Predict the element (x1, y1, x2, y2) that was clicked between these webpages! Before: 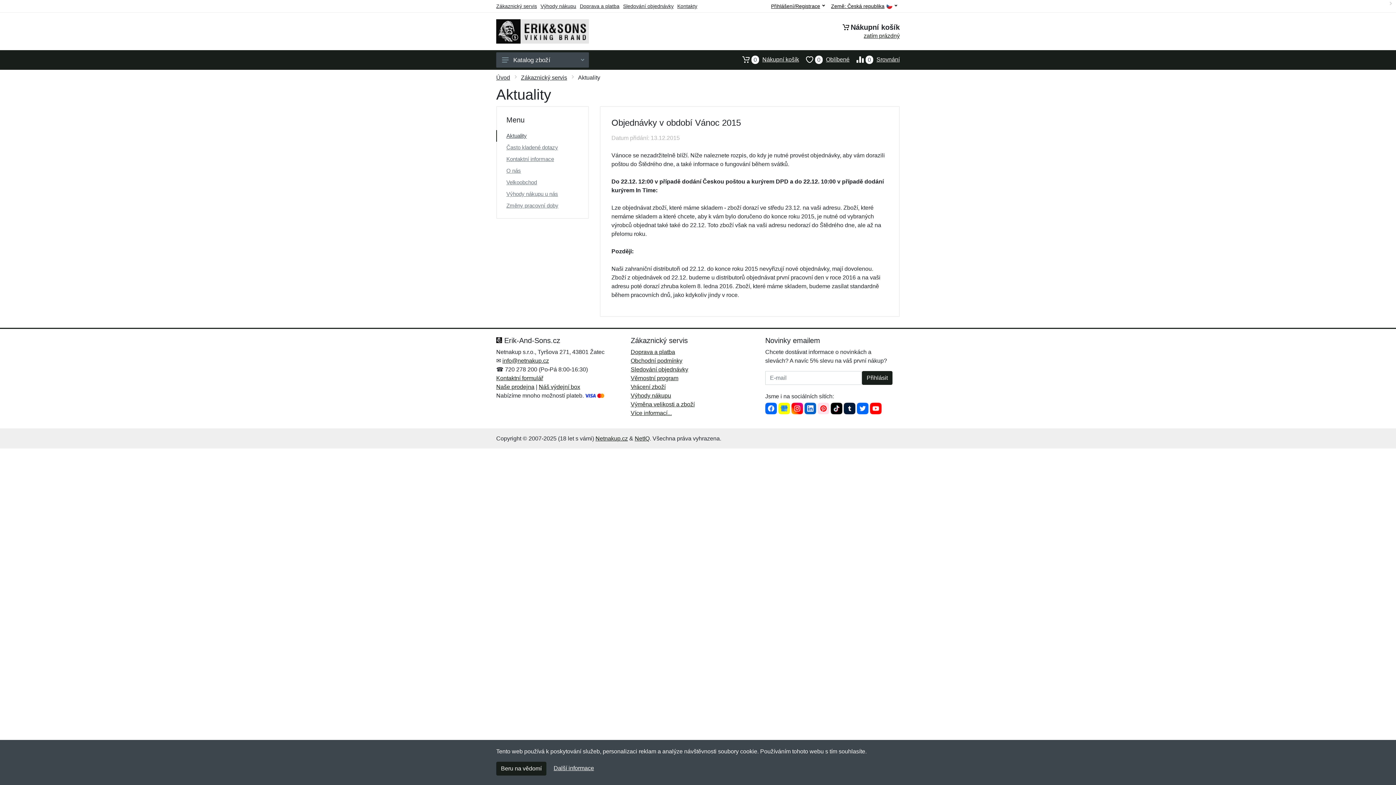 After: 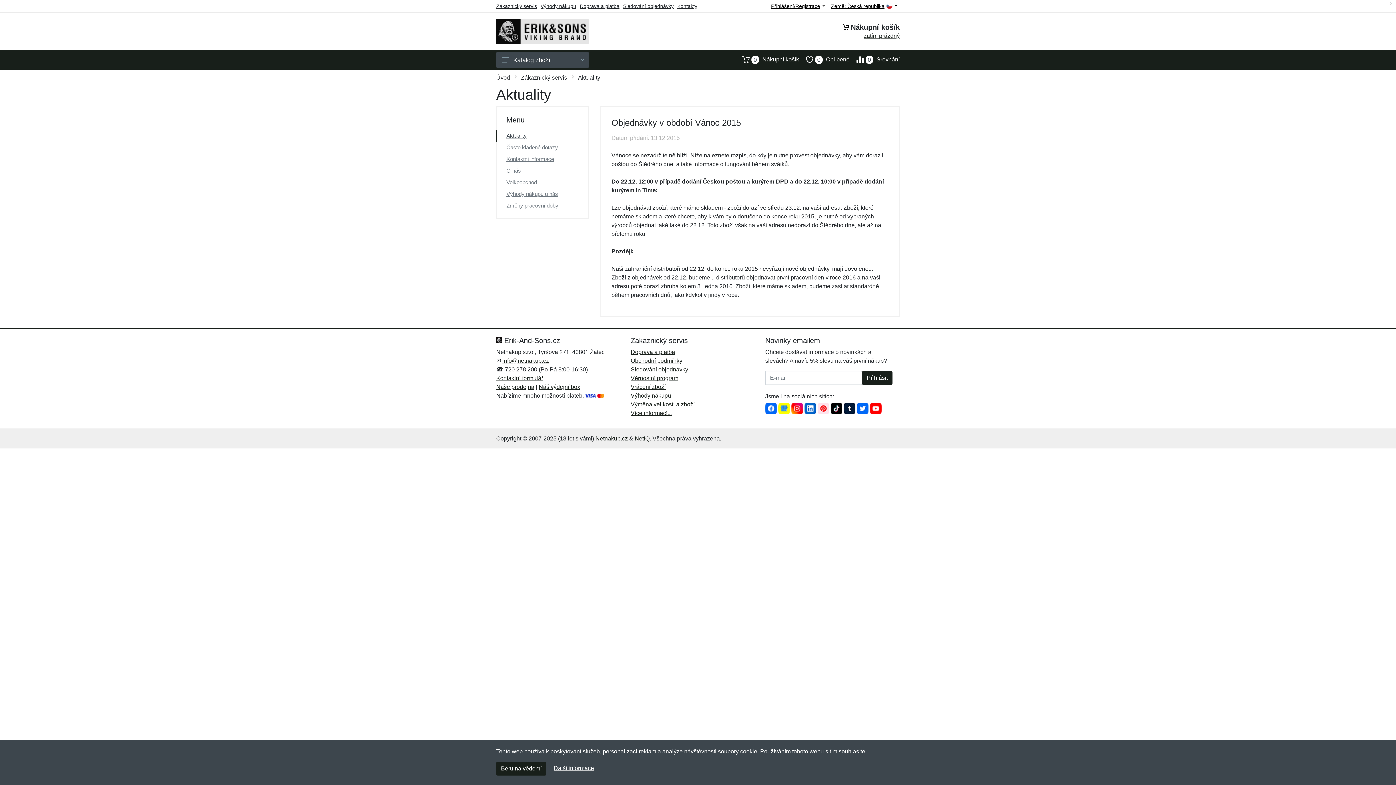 Action: bbox: (857, 405, 868, 411)